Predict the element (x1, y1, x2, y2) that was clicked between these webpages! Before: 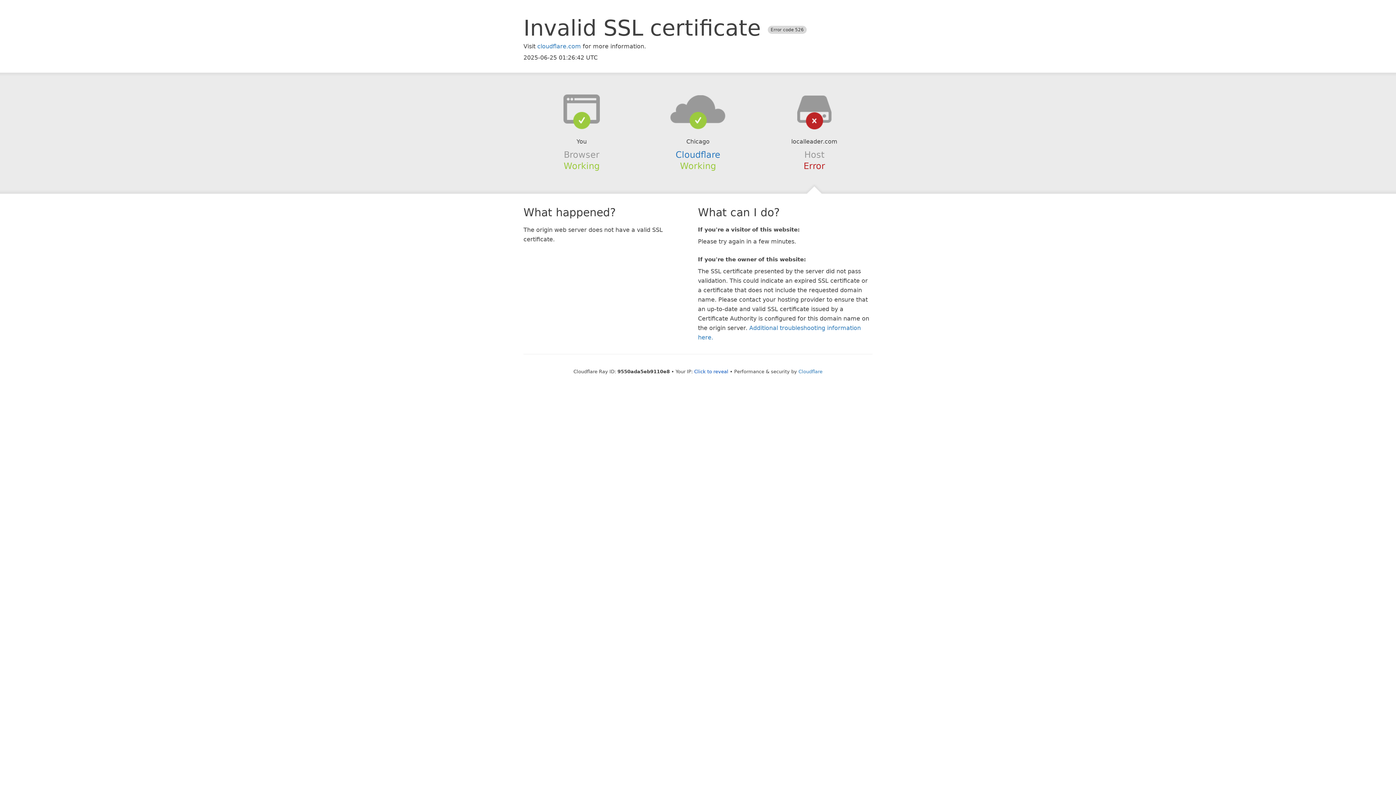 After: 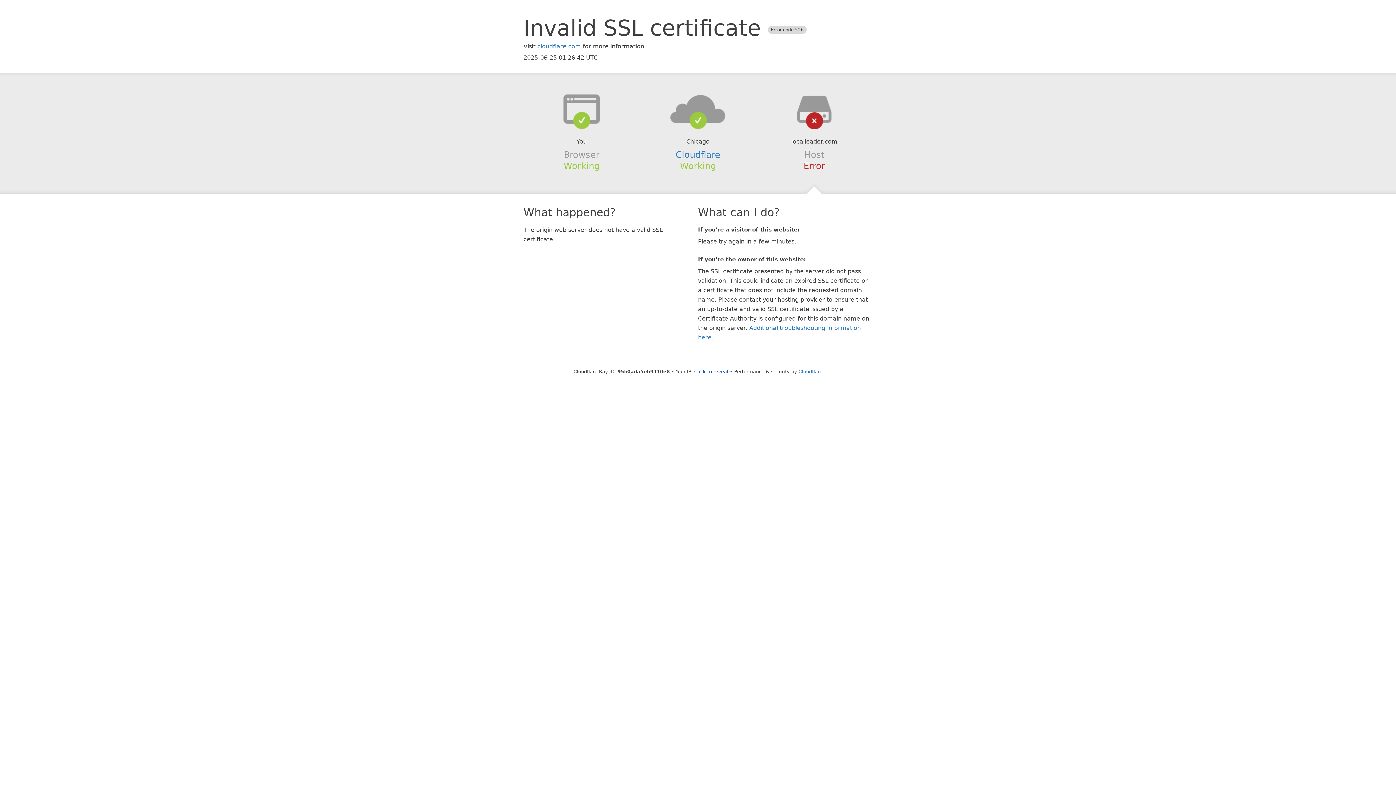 Action: bbox: (639, 94, 756, 123)